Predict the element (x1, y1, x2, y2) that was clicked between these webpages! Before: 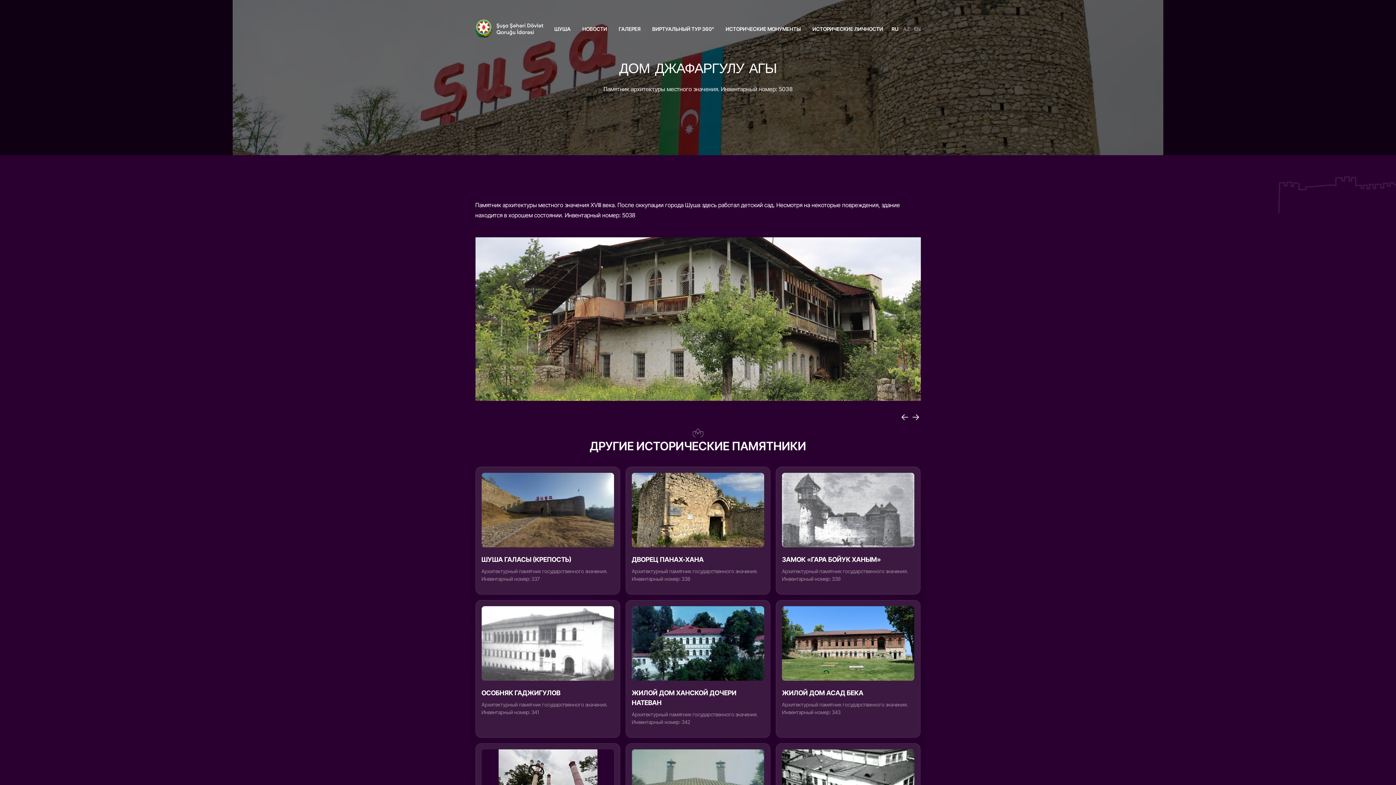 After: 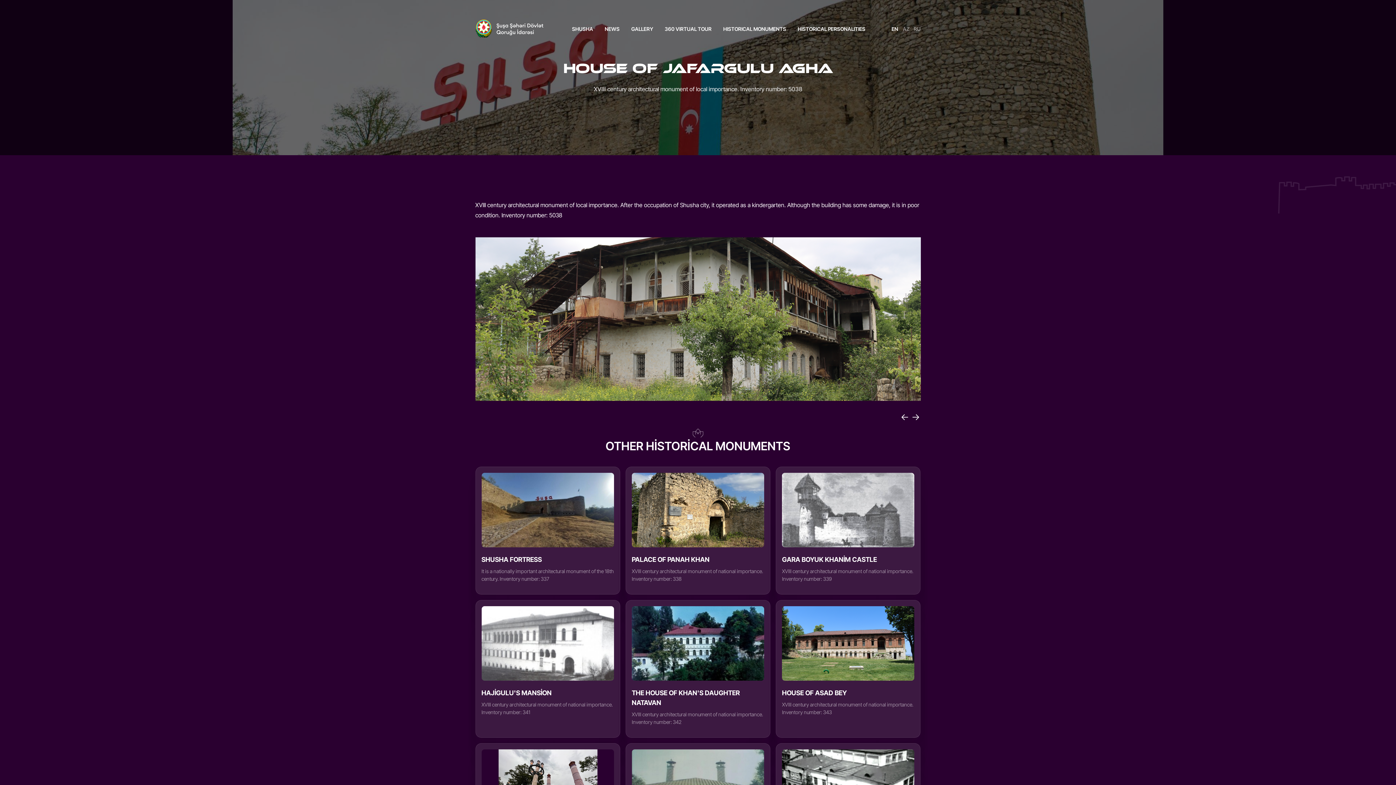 Action: label: EN bbox: (911, 24, 920, 32)